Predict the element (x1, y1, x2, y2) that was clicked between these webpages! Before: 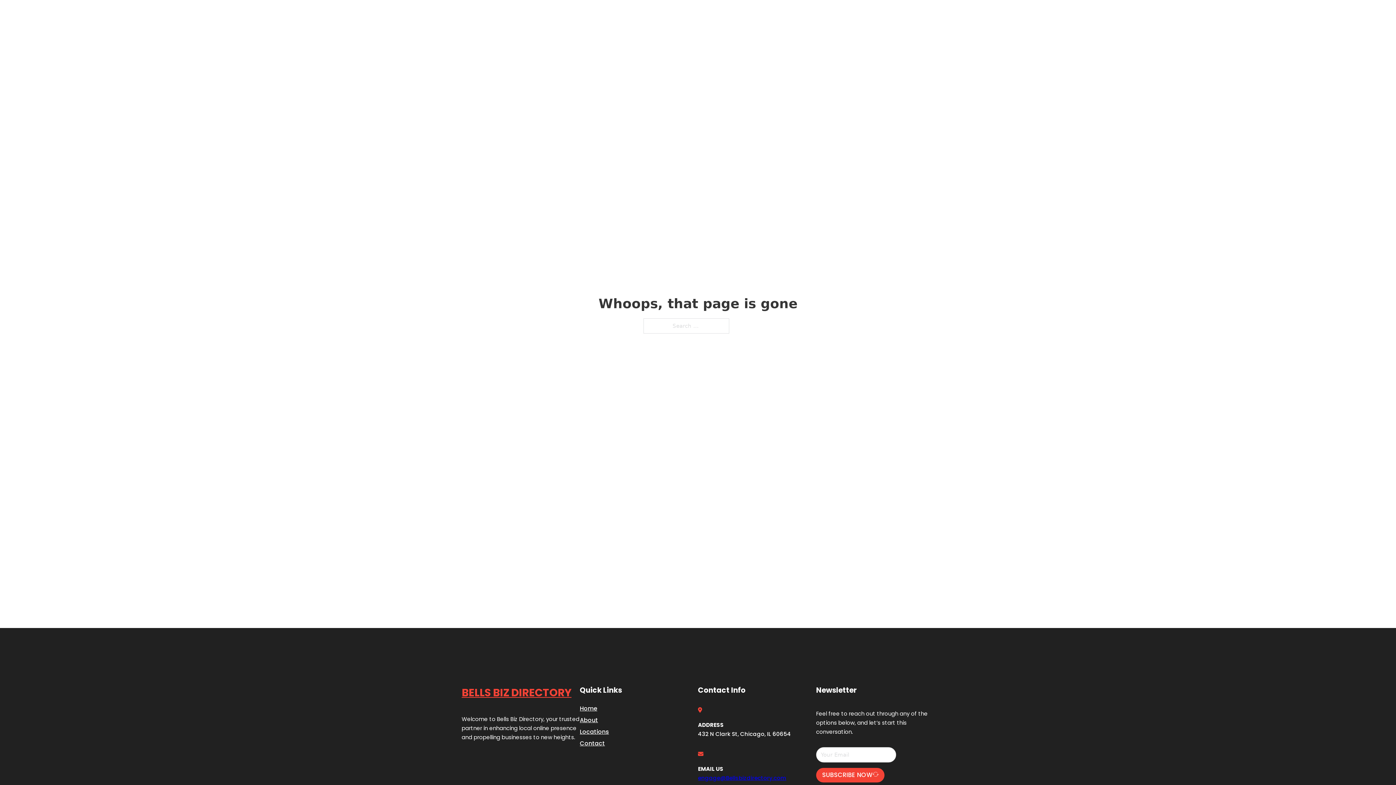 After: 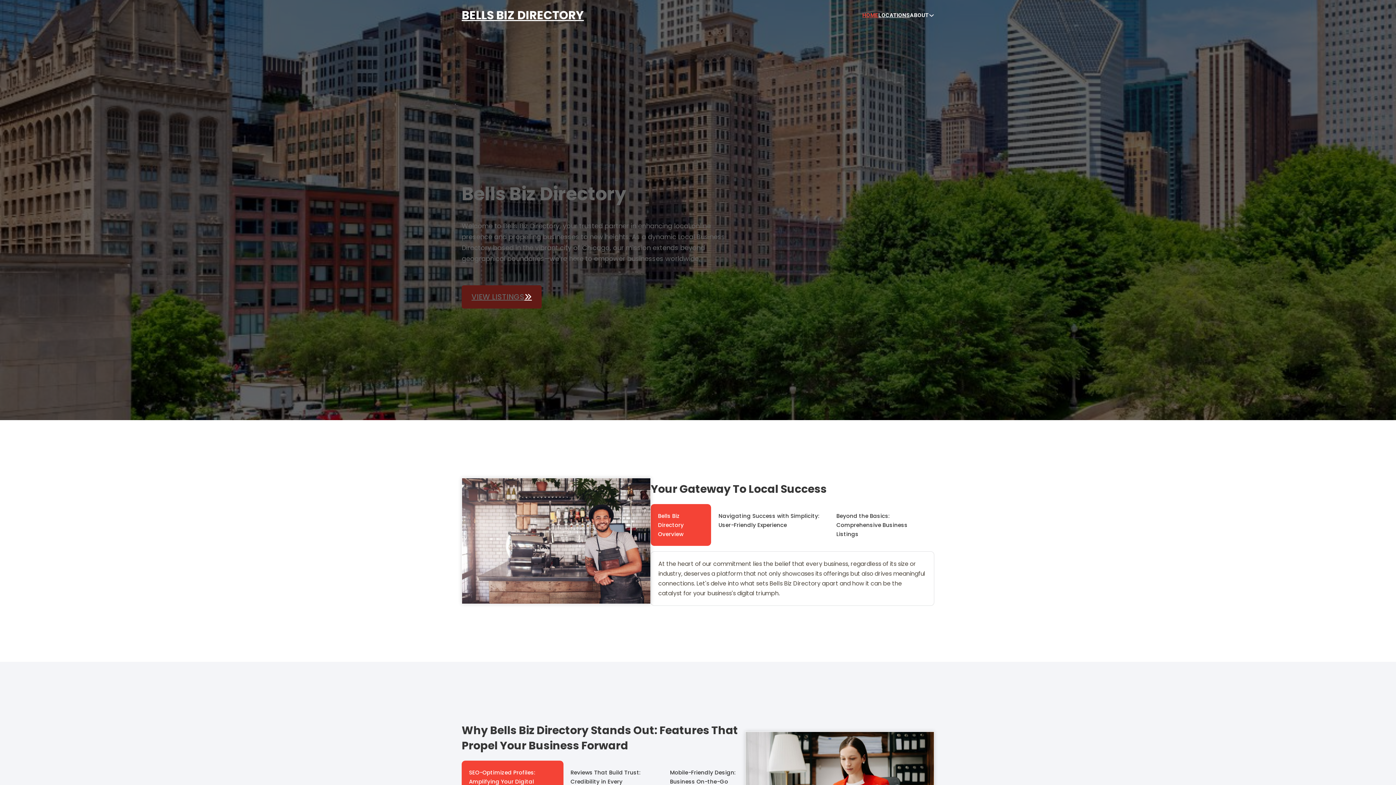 Action: bbox: (580, 703, 597, 713) label: Home